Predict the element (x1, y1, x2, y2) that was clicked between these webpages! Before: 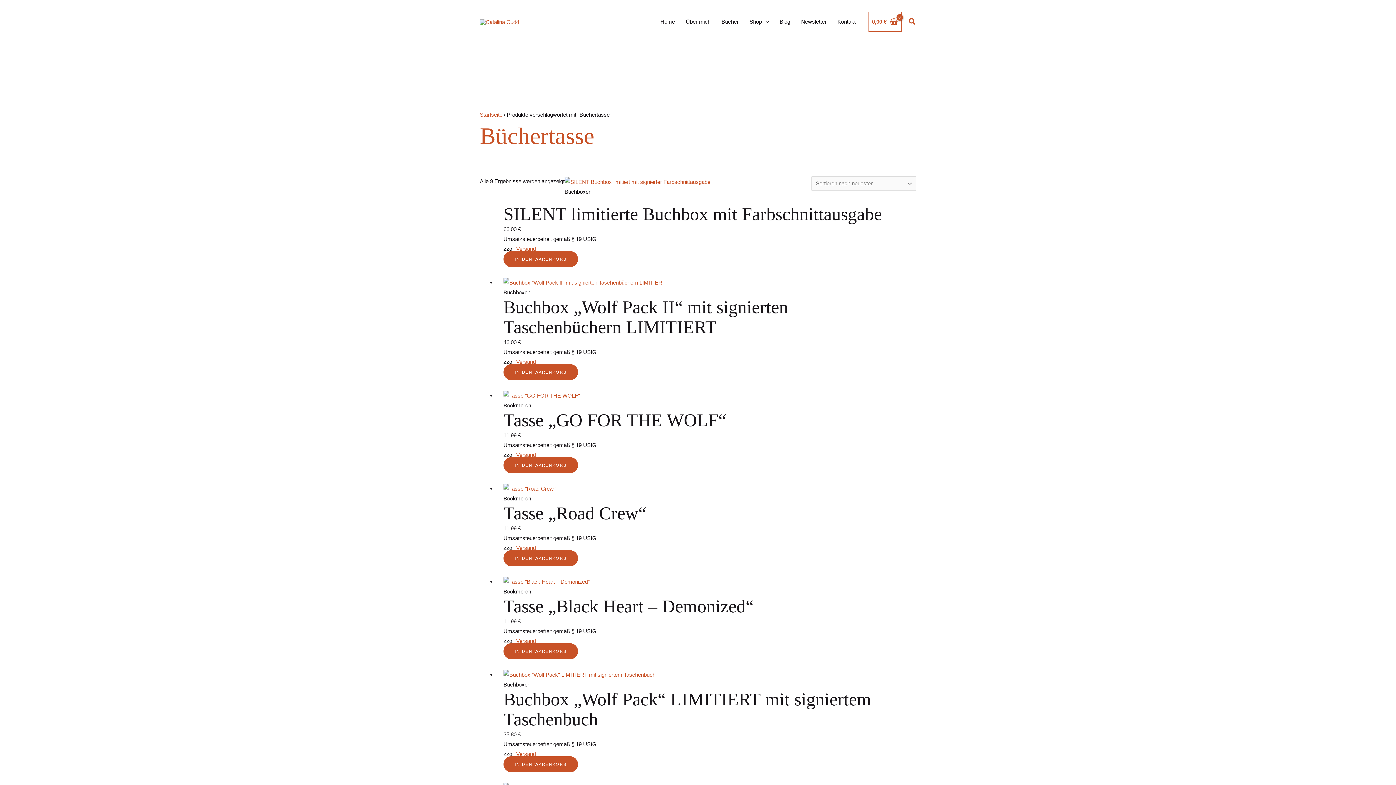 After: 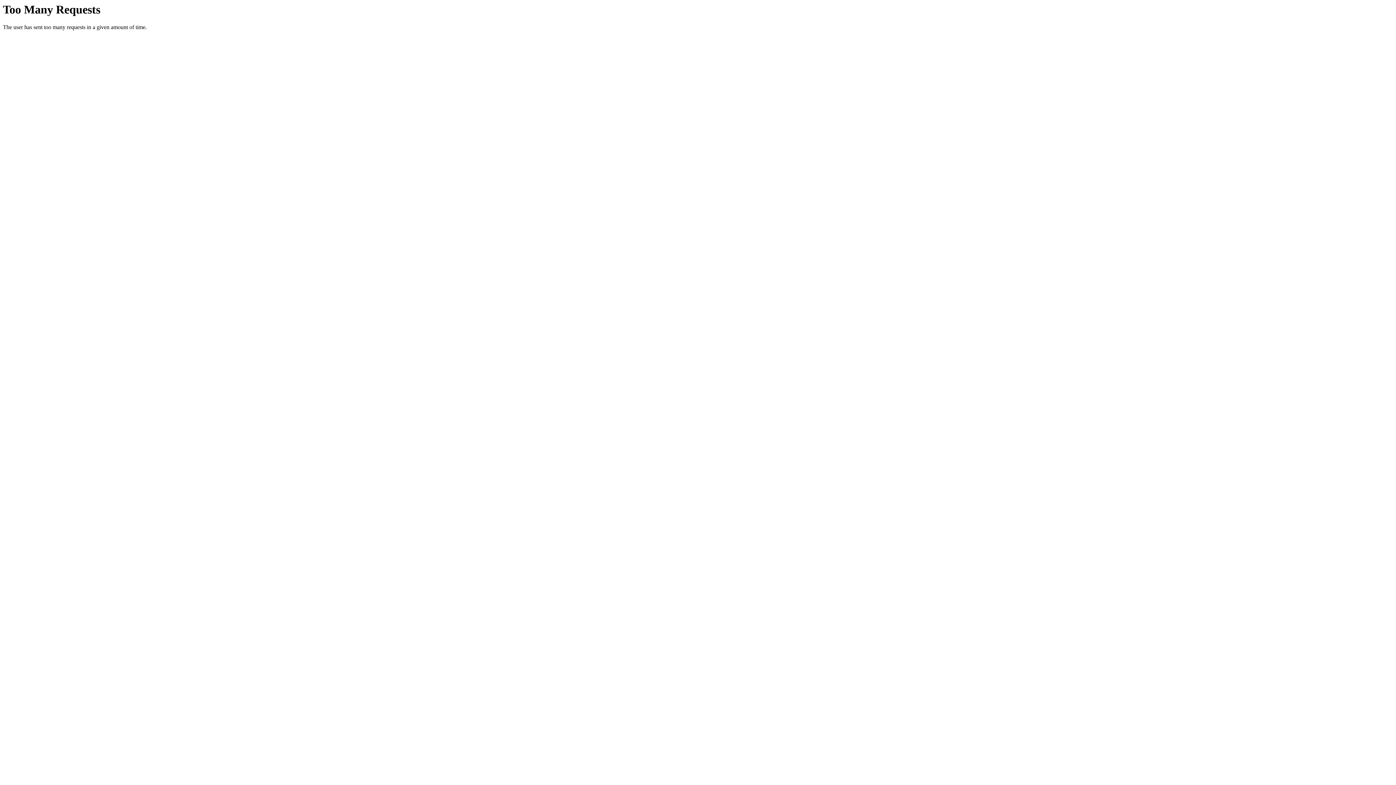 Action: bbox: (480, 18, 519, 24)